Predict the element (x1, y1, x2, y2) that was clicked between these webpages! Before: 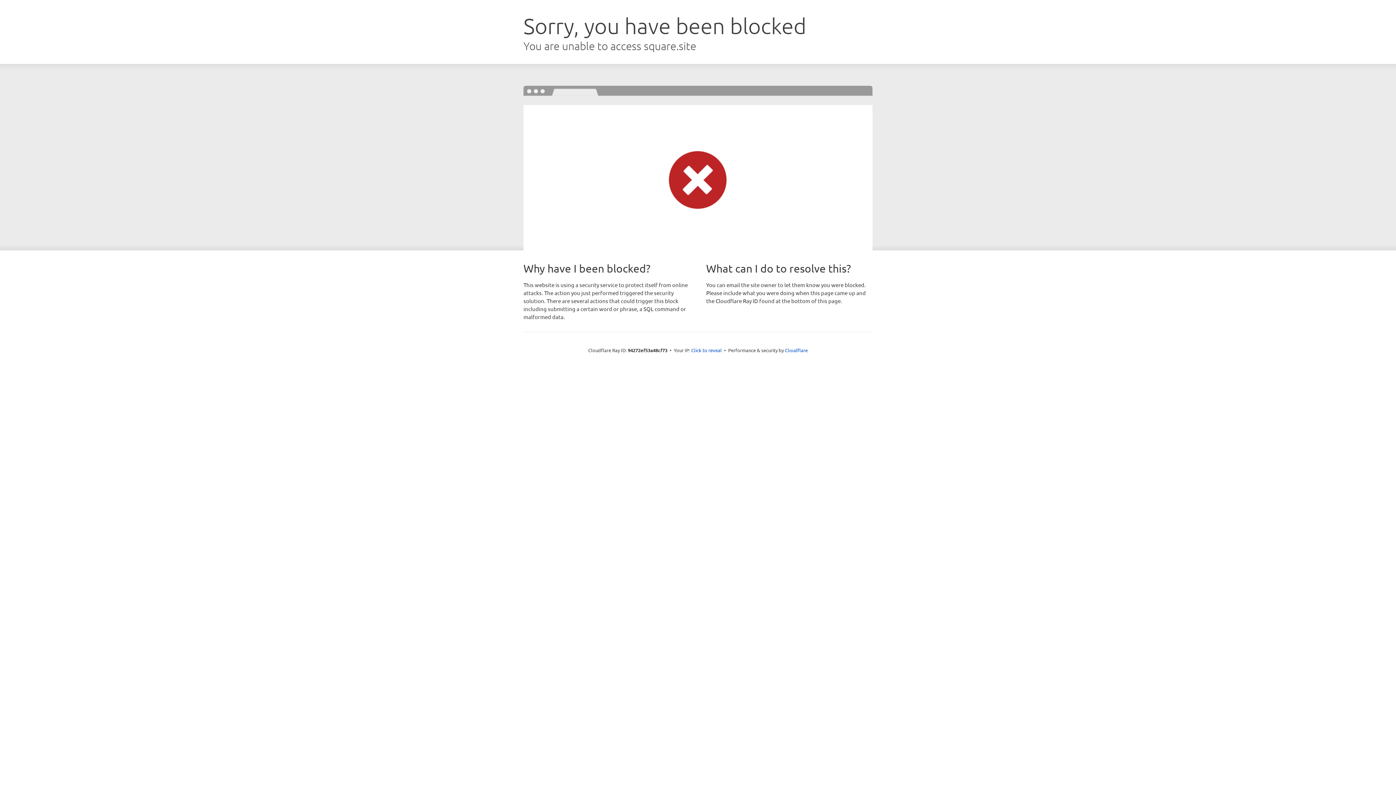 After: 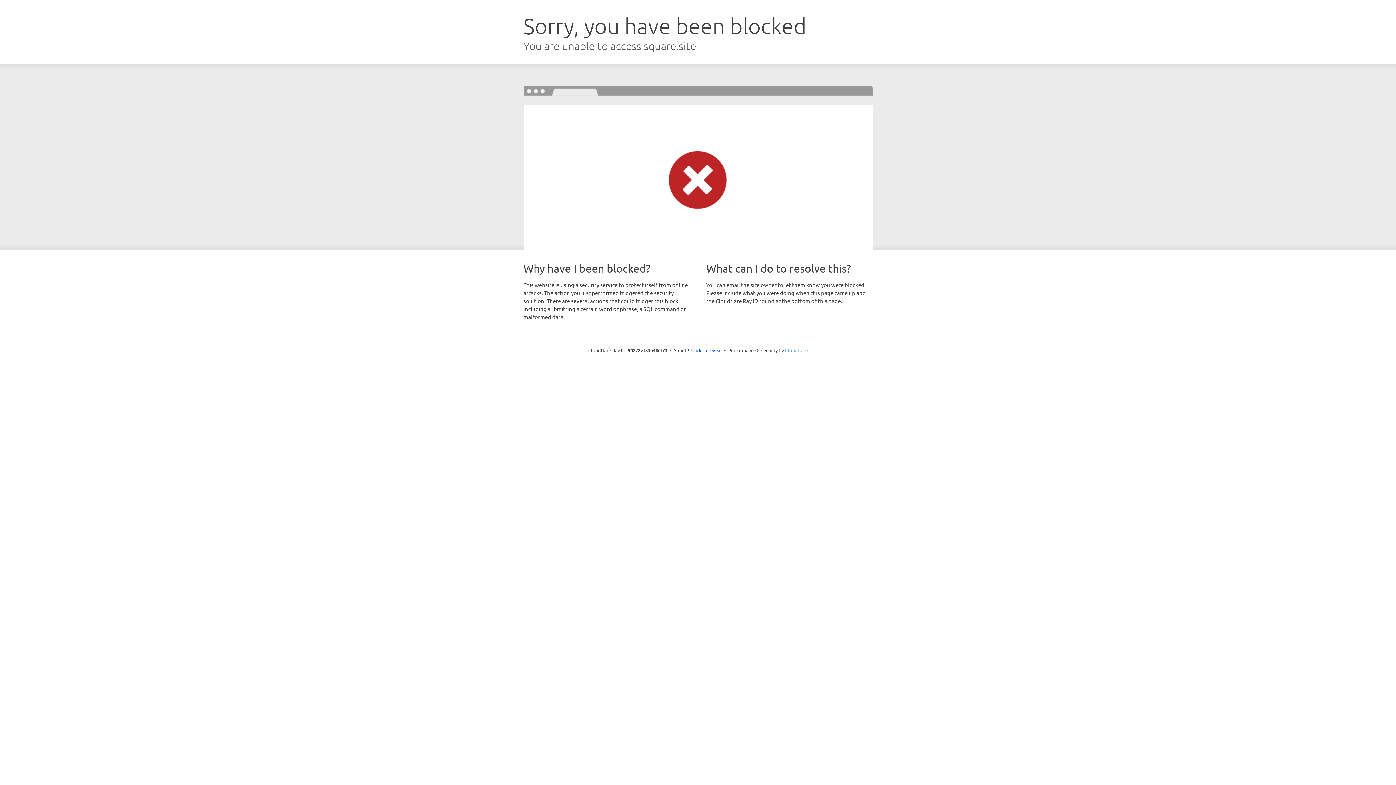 Action: label: Cloudflare bbox: (785, 347, 808, 353)